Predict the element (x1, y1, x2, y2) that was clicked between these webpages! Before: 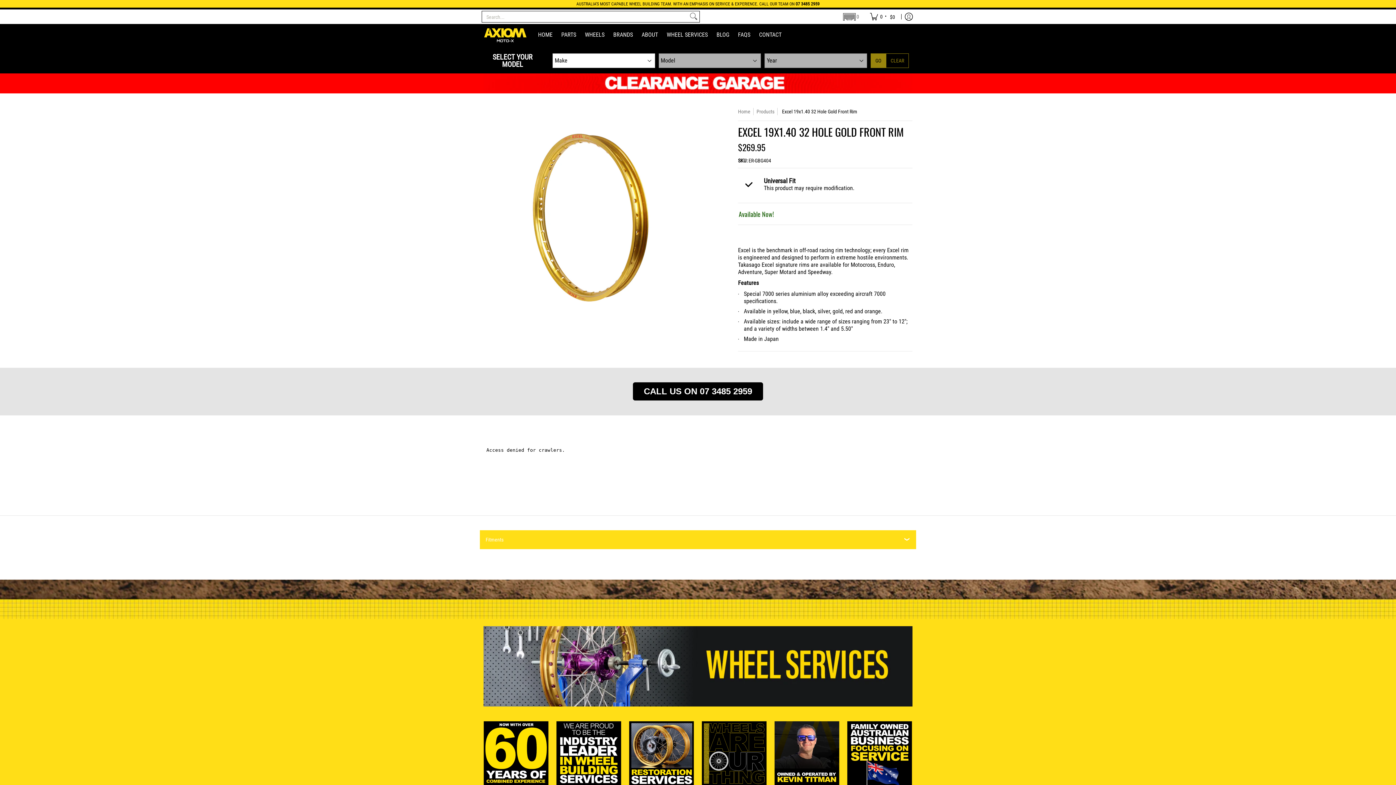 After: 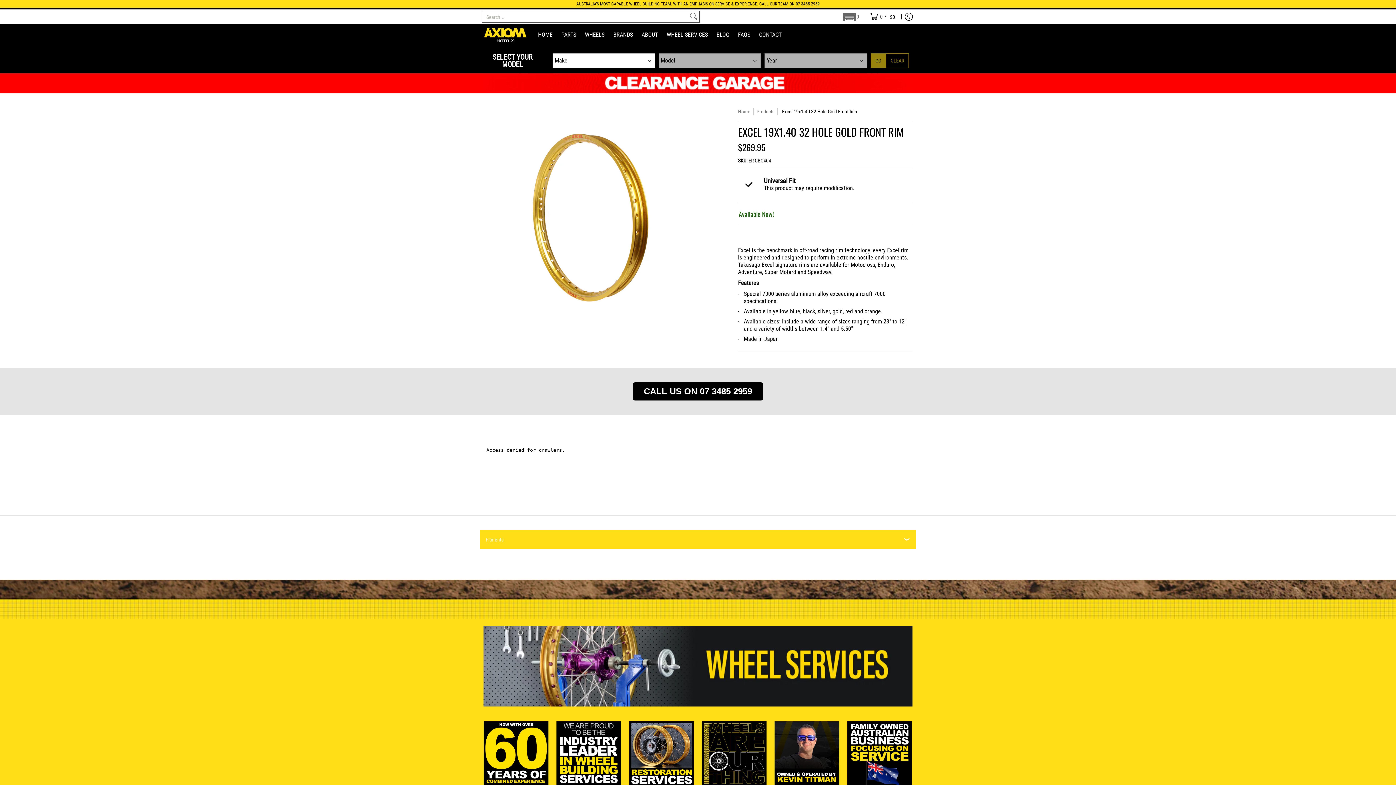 Action: label: 07 3485 2959 bbox: (795, 1, 819, 6)